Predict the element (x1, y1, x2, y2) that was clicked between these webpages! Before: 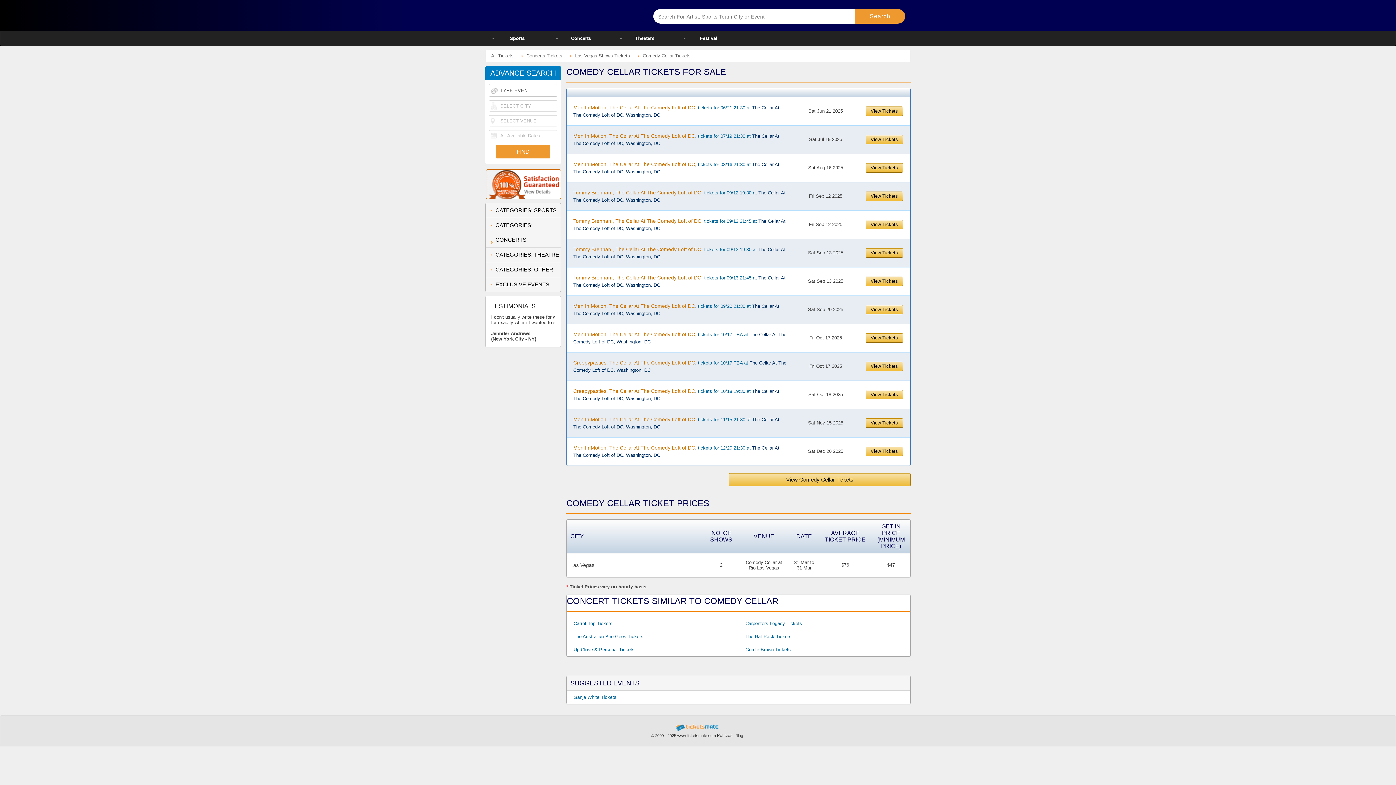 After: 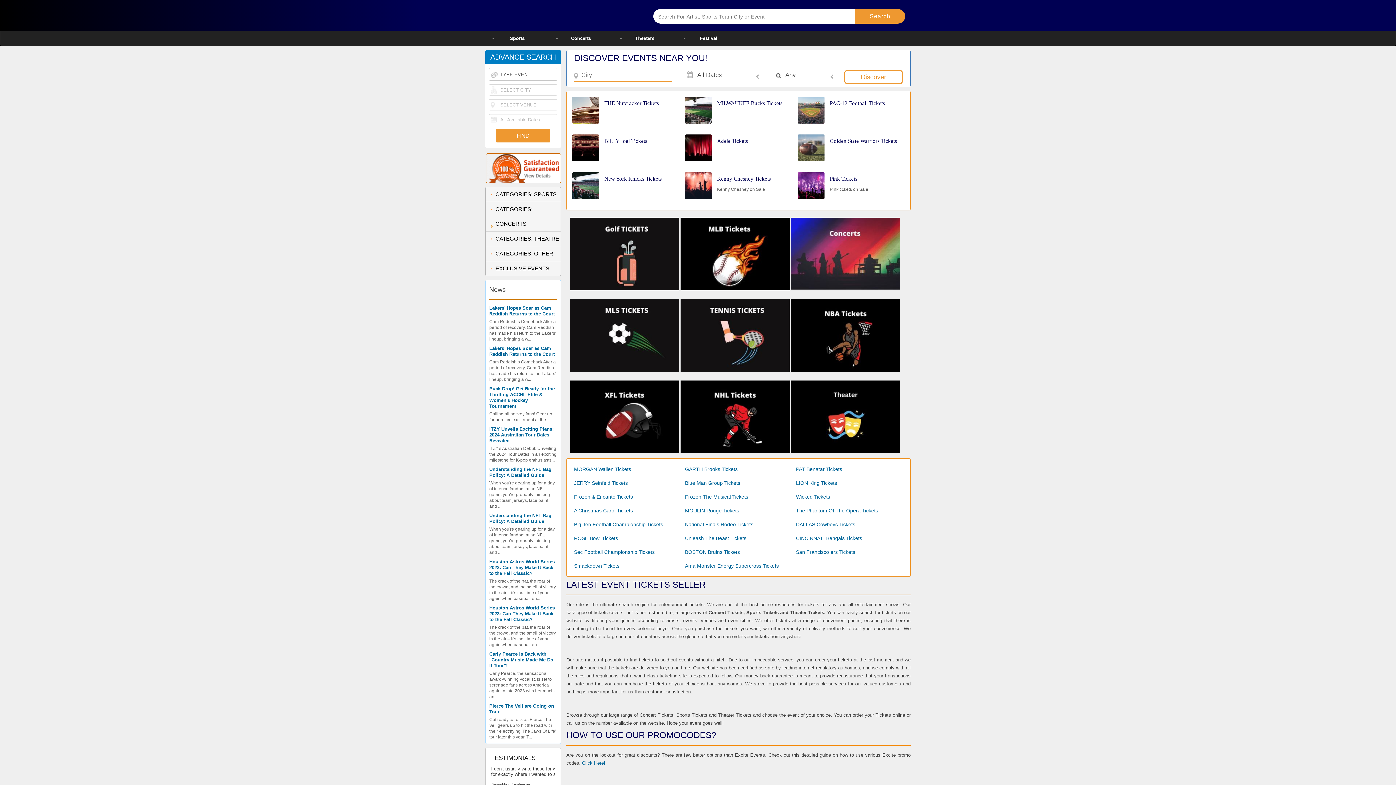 Action: label: Ticketsmate bbox: (490, 7, 636, 23)